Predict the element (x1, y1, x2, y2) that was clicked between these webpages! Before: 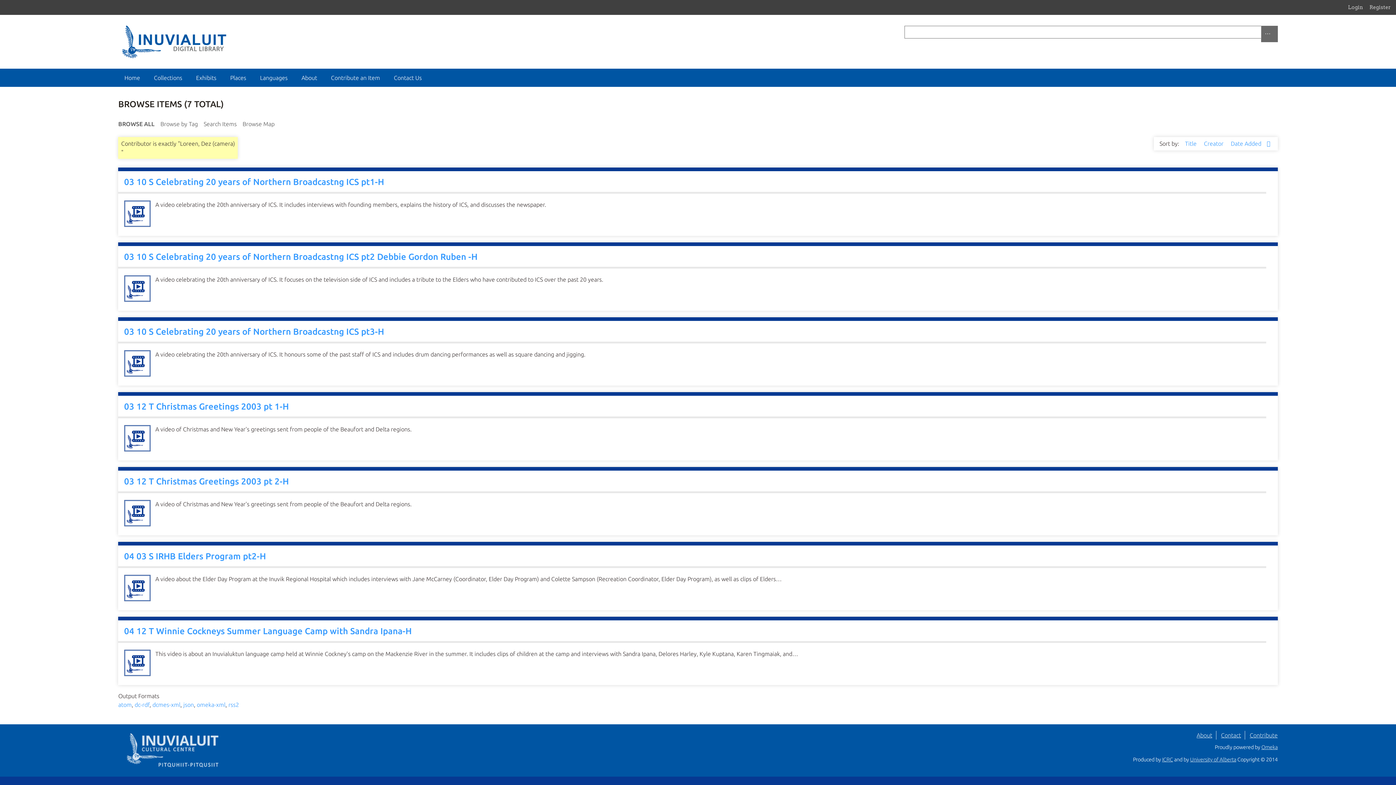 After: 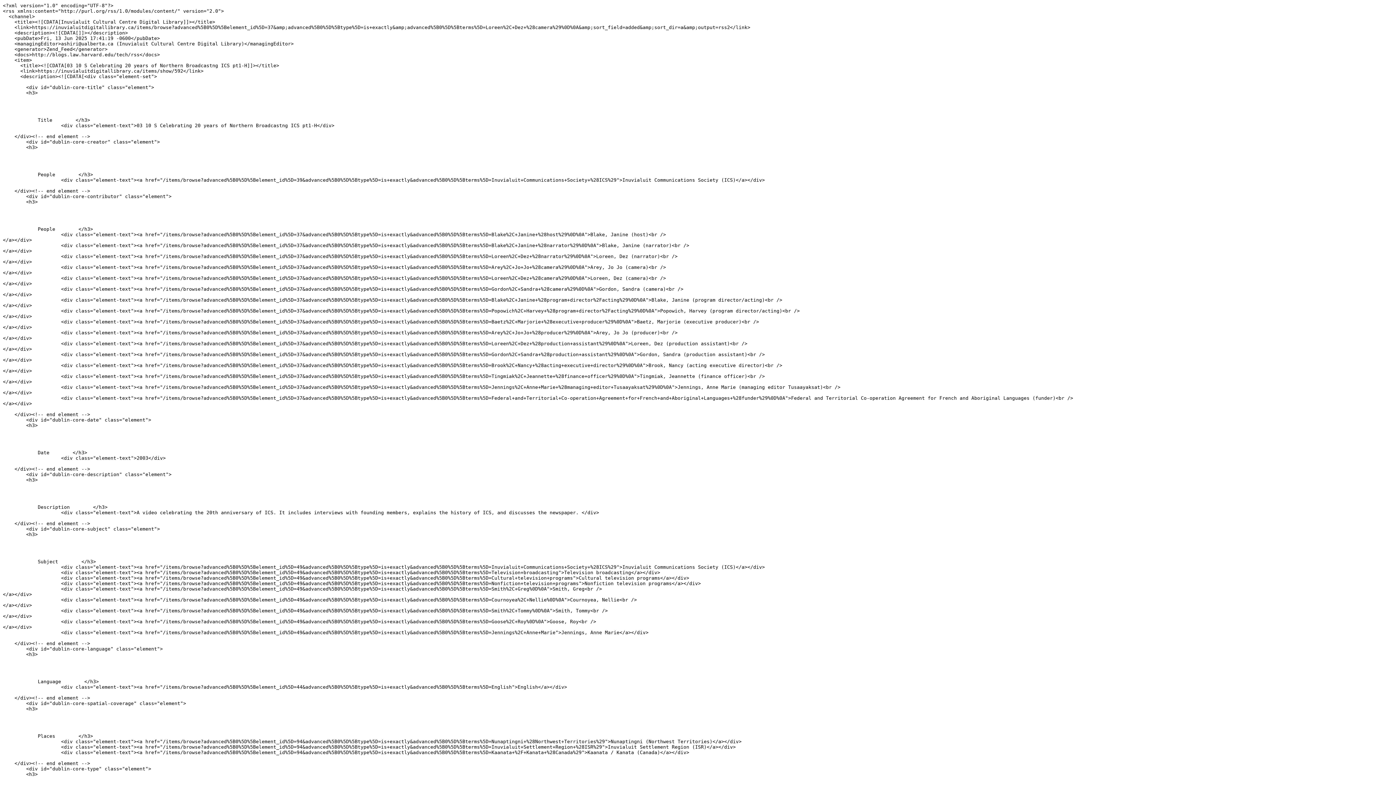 Action: bbox: (228, 701, 239, 708) label: rss2